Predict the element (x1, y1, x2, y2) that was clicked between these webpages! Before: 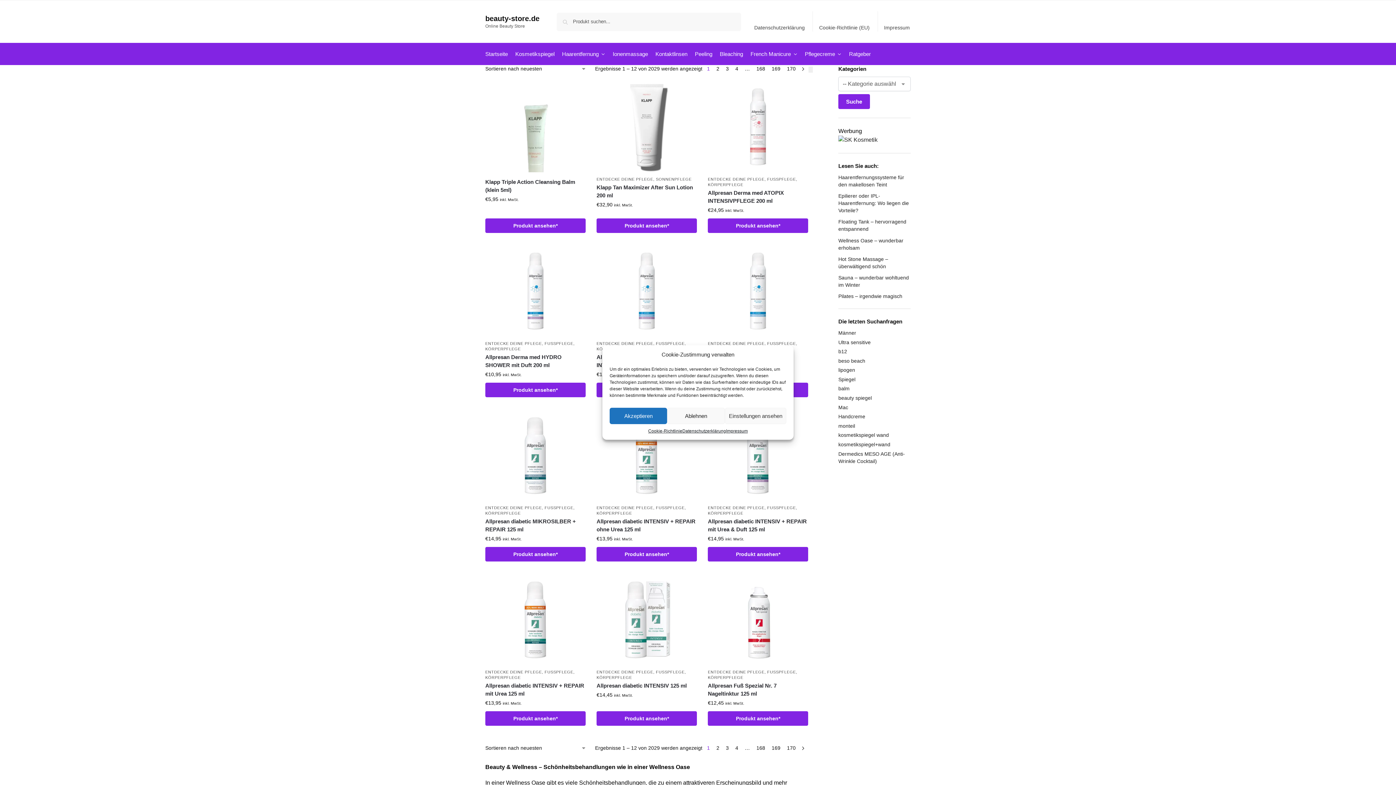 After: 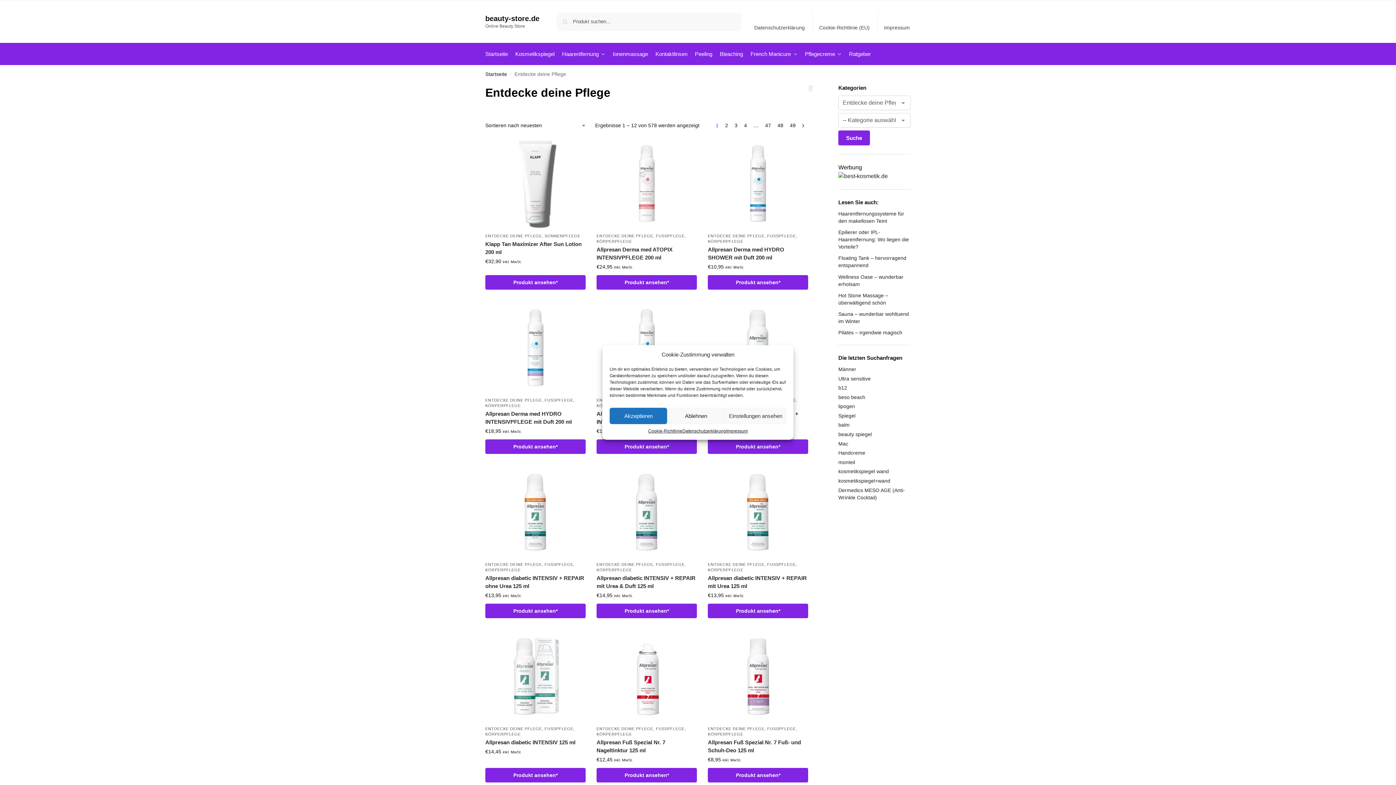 Action: label: ENTDECKE DEINE PFLEGE bbox: (596, 341, 653, 345)